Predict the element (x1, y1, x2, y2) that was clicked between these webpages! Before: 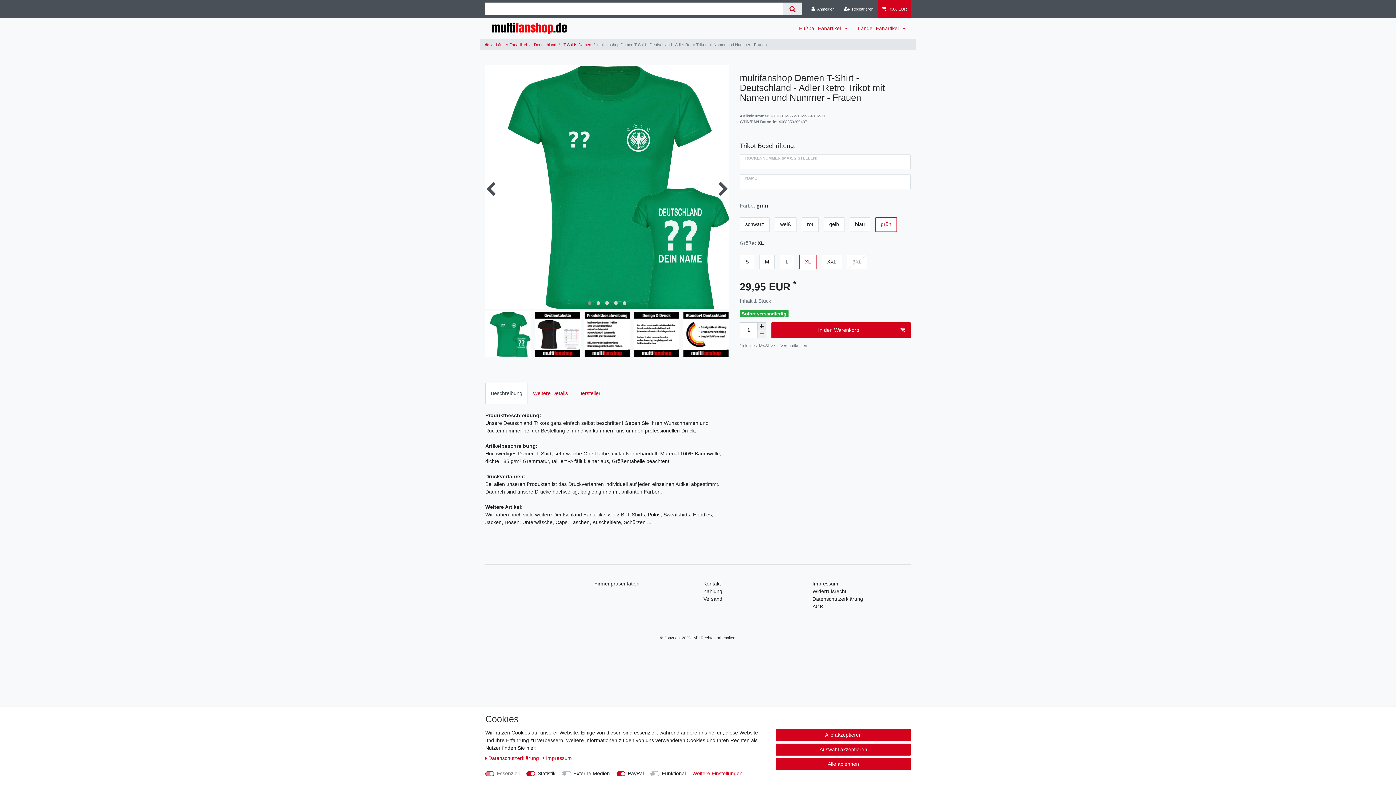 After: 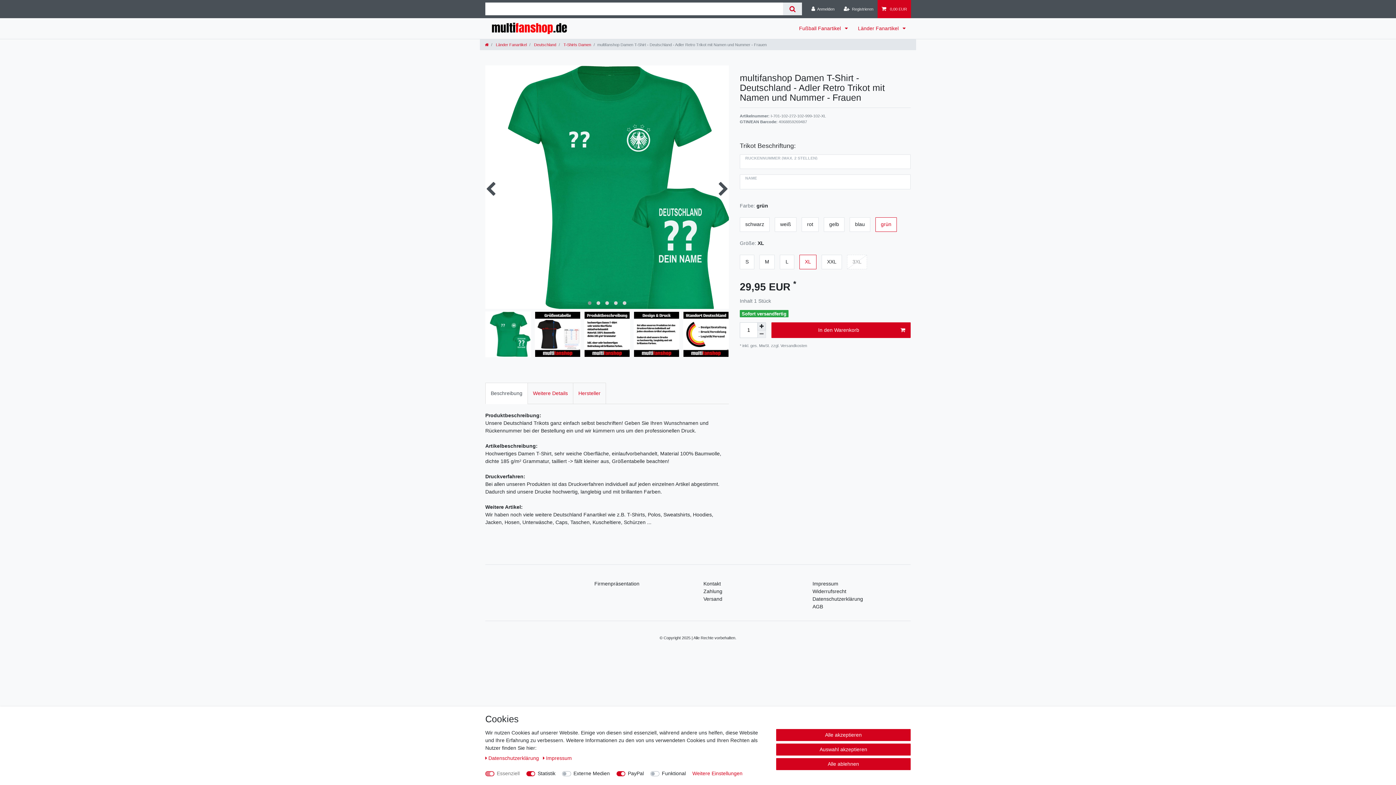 Action: label:  Versandkosten bbox: (779, 343, 807, 348)